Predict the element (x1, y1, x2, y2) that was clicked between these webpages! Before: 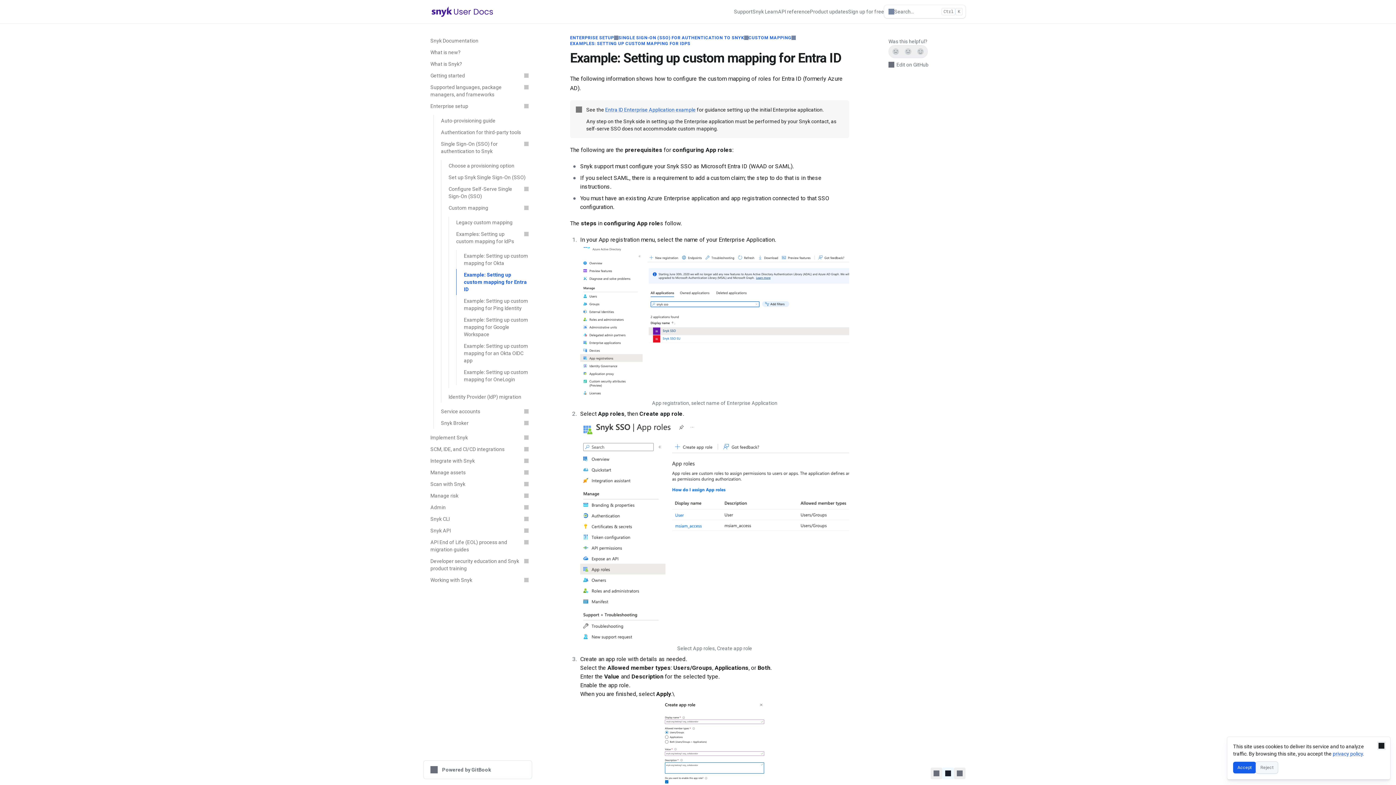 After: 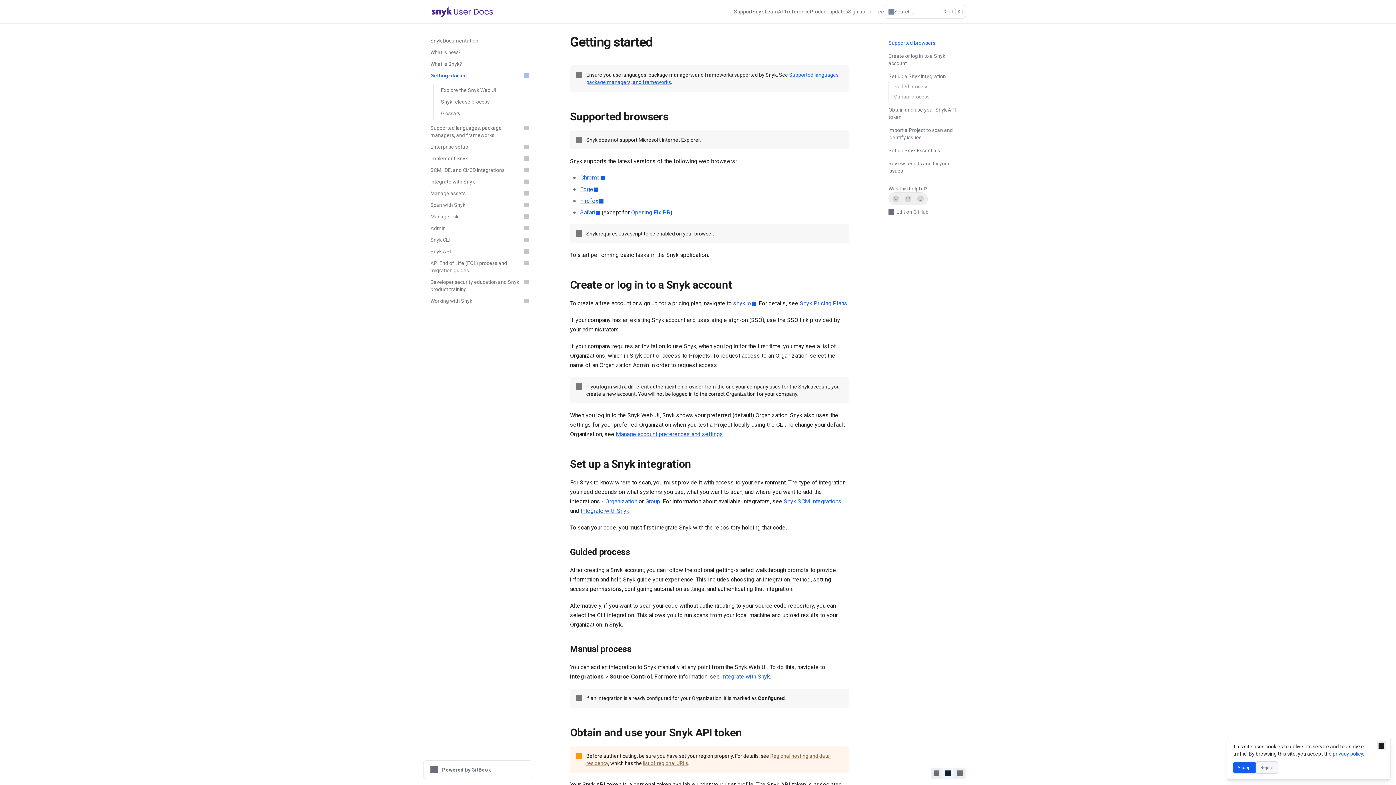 Action: label: Getting started bbox: (426, 69, 532, 81)